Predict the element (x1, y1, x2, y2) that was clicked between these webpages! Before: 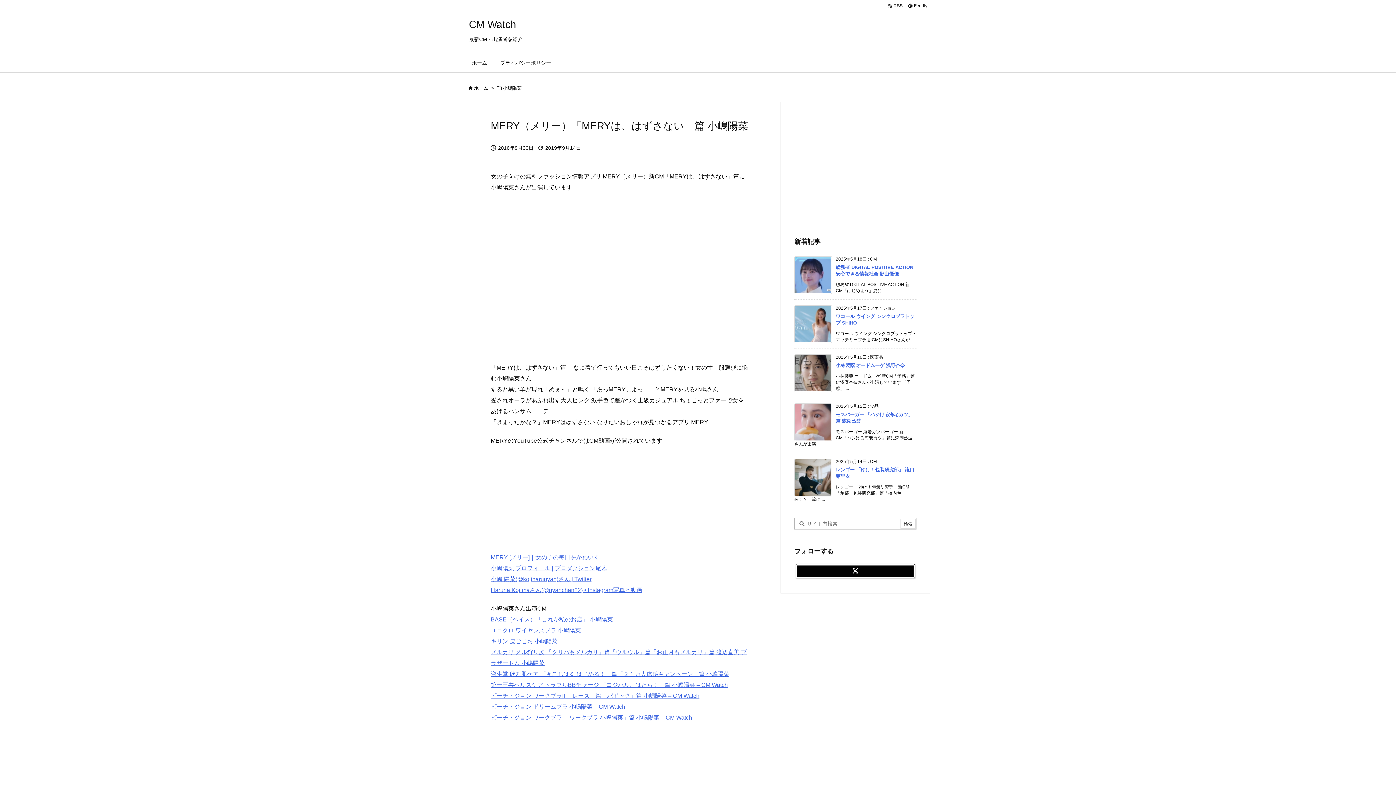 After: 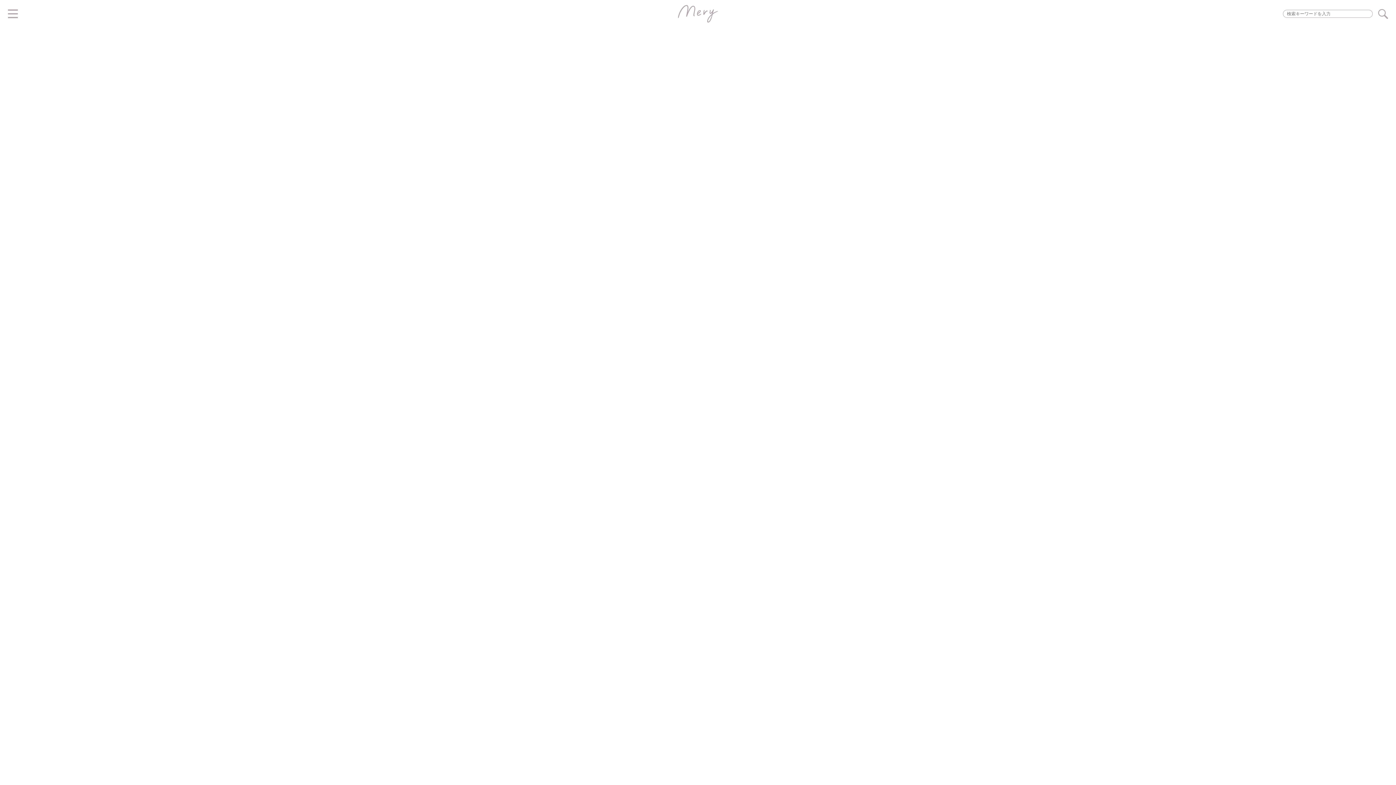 Action: label: MERY [メリー]｜女の子の毎日をかわいく。 bbox: (490, 554, 605, 560)